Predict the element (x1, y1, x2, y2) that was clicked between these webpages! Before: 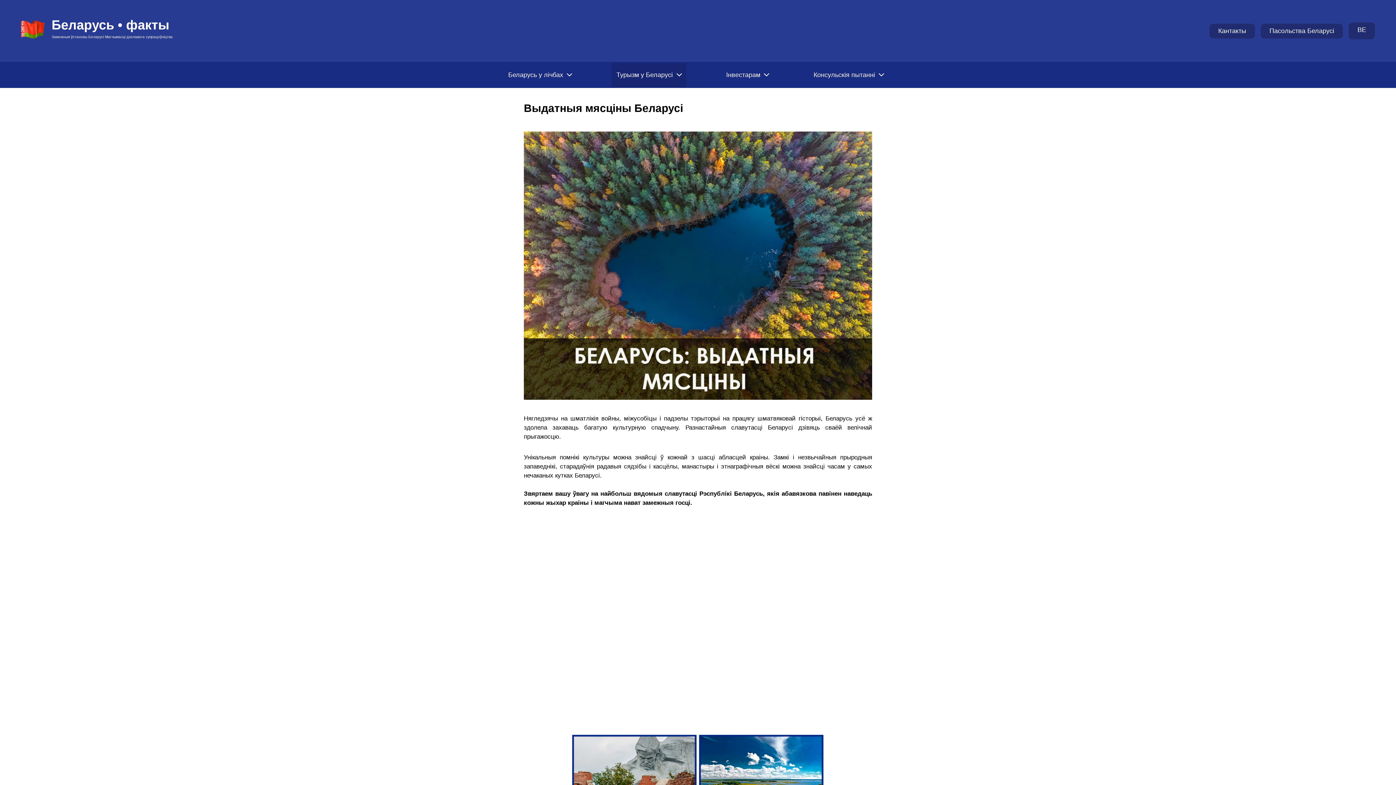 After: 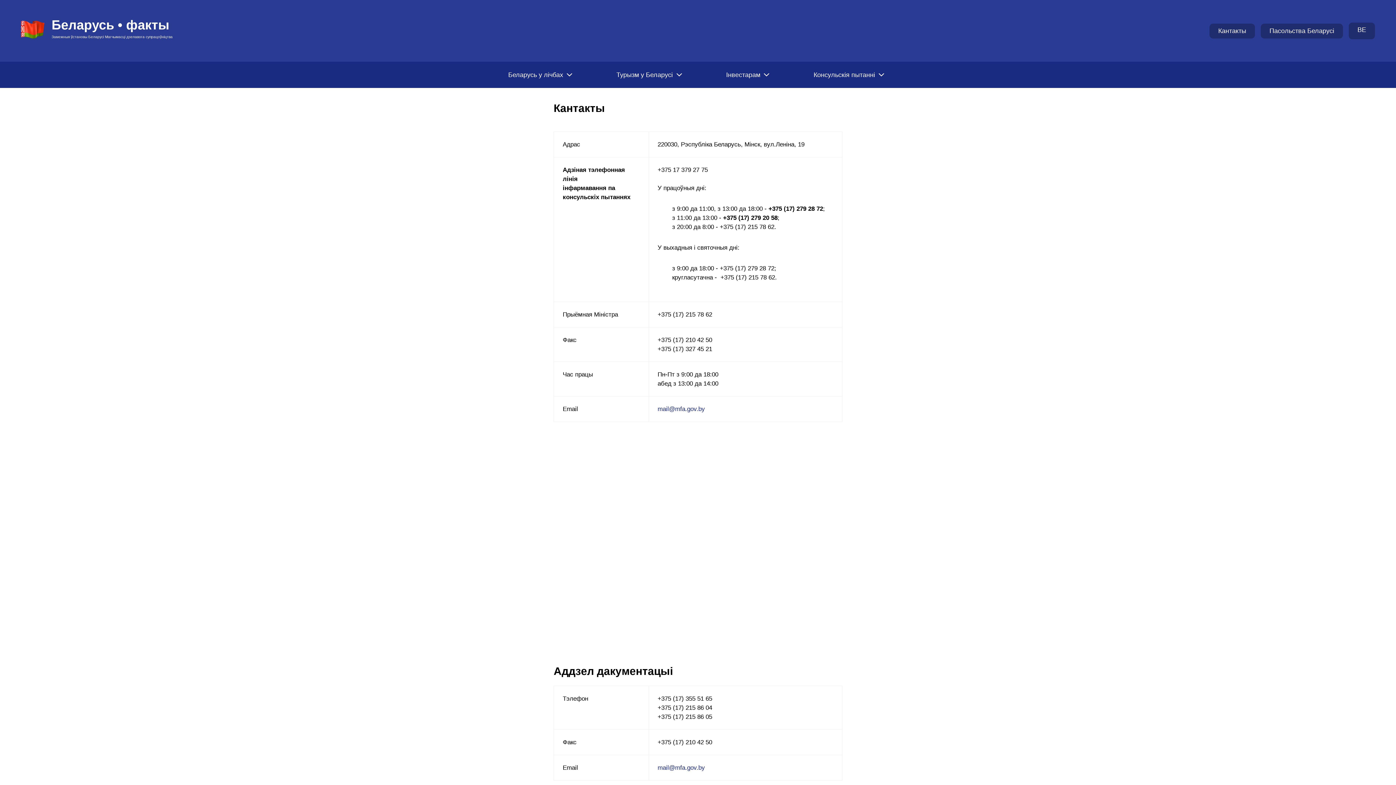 Action: bbox: (1209, 23, 1255, 38) label: Кантакты